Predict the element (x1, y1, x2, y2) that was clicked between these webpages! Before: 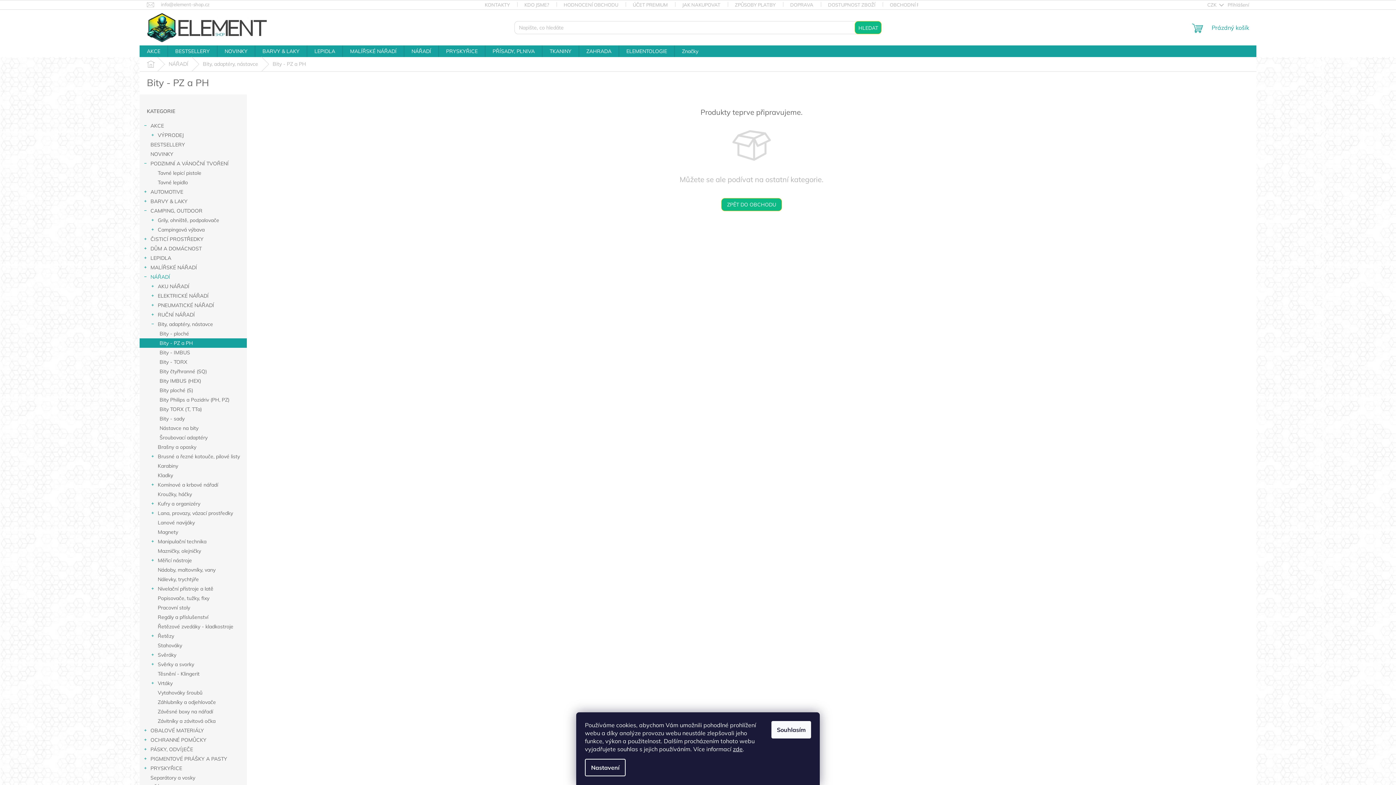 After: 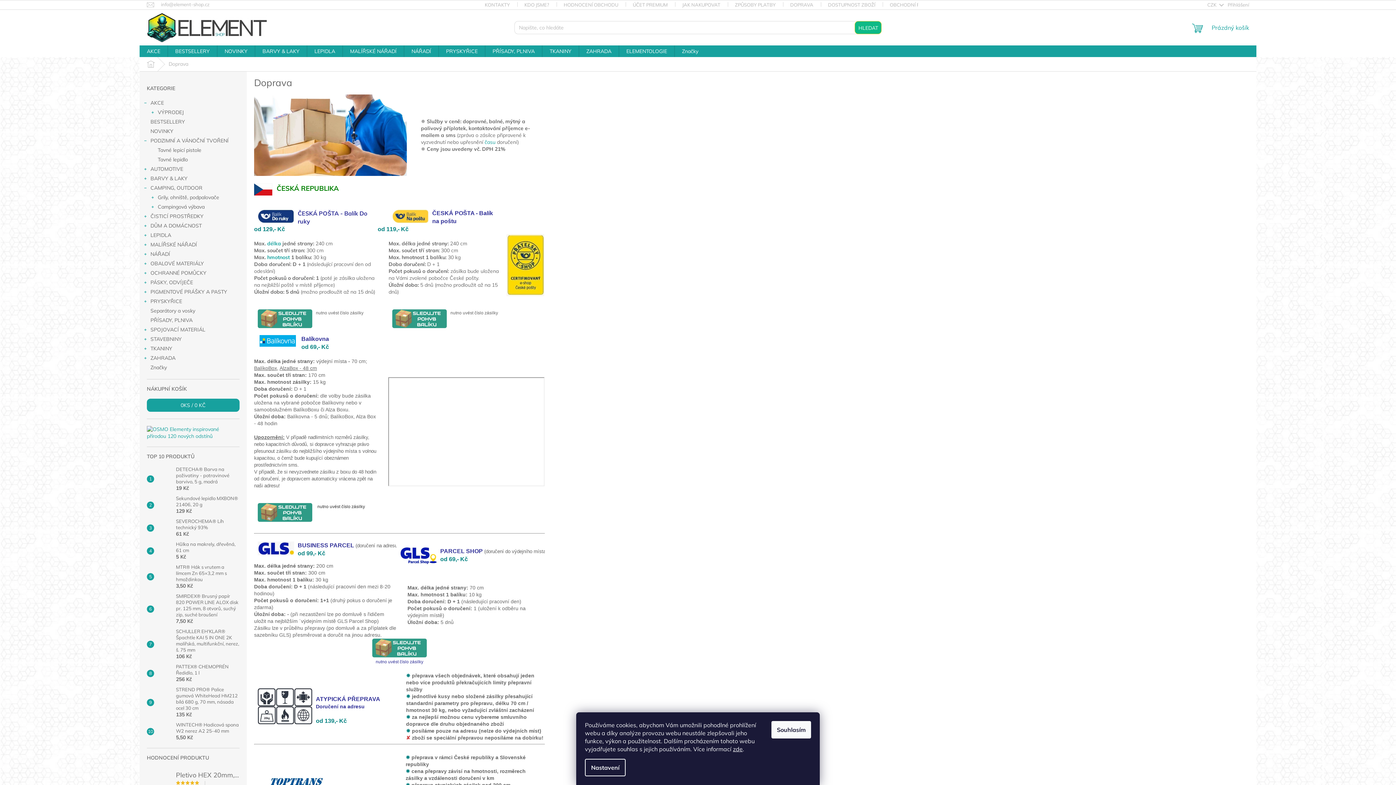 Action: bbox: (783, 0, 820, 9) label: DOPRAVA